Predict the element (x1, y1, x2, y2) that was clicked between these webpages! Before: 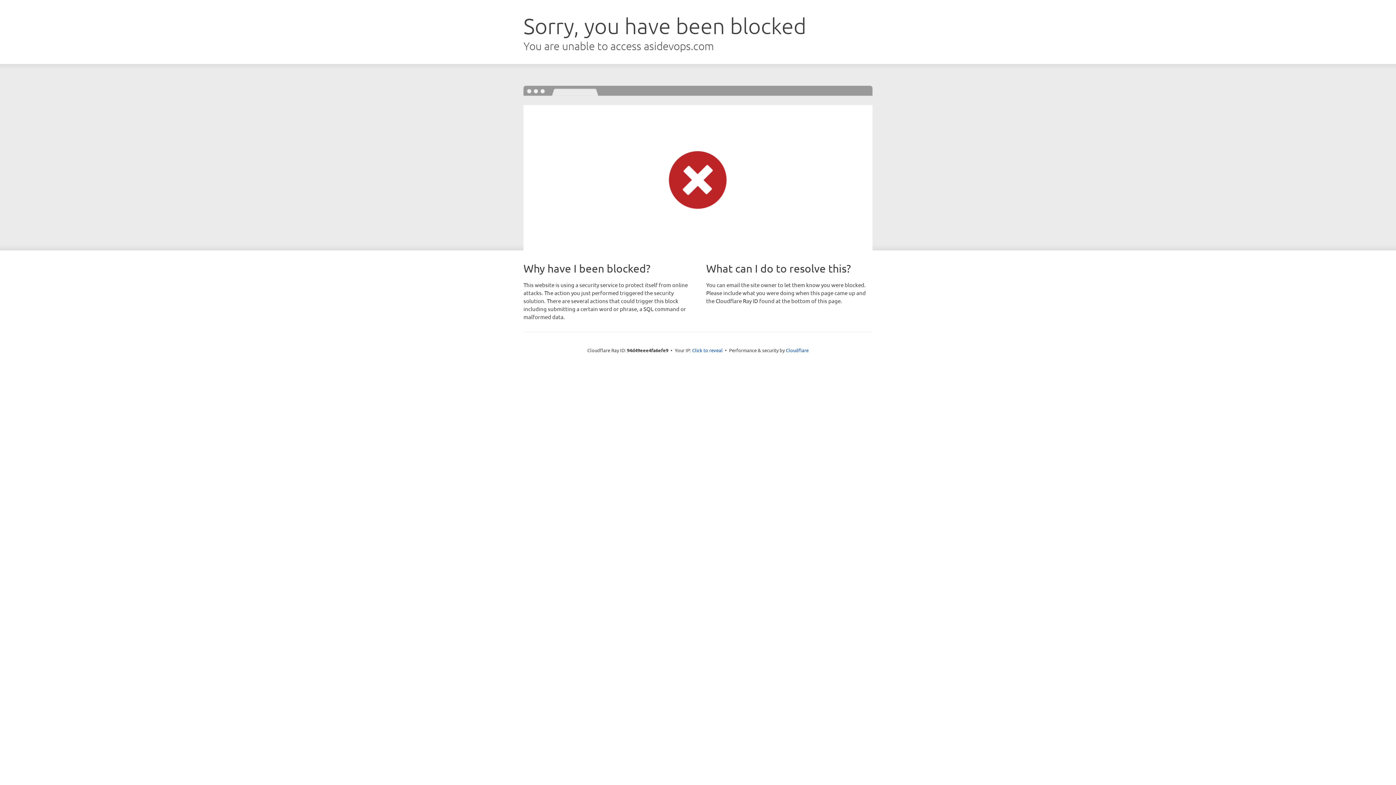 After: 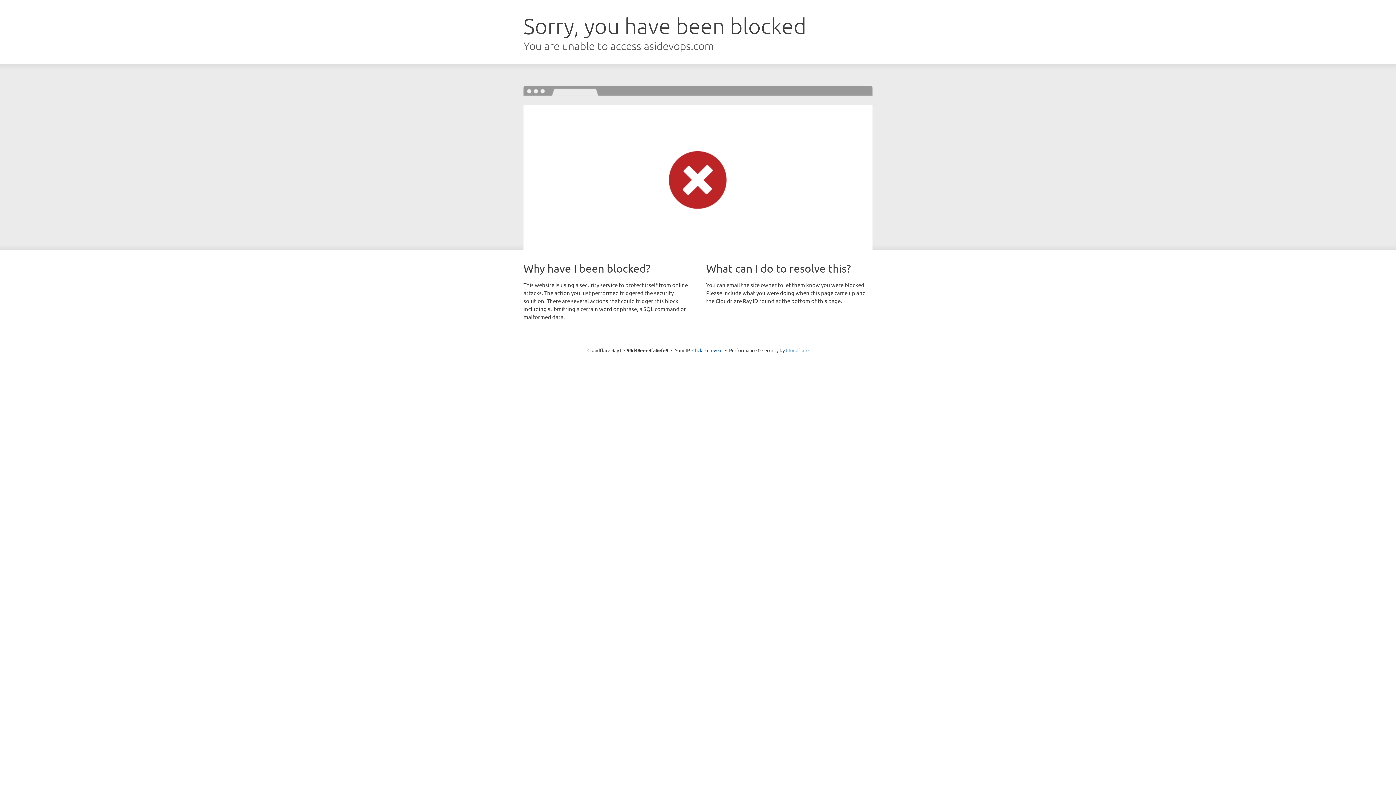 Action: bbox: (786, 347, 808, 353) label: Cloudflare